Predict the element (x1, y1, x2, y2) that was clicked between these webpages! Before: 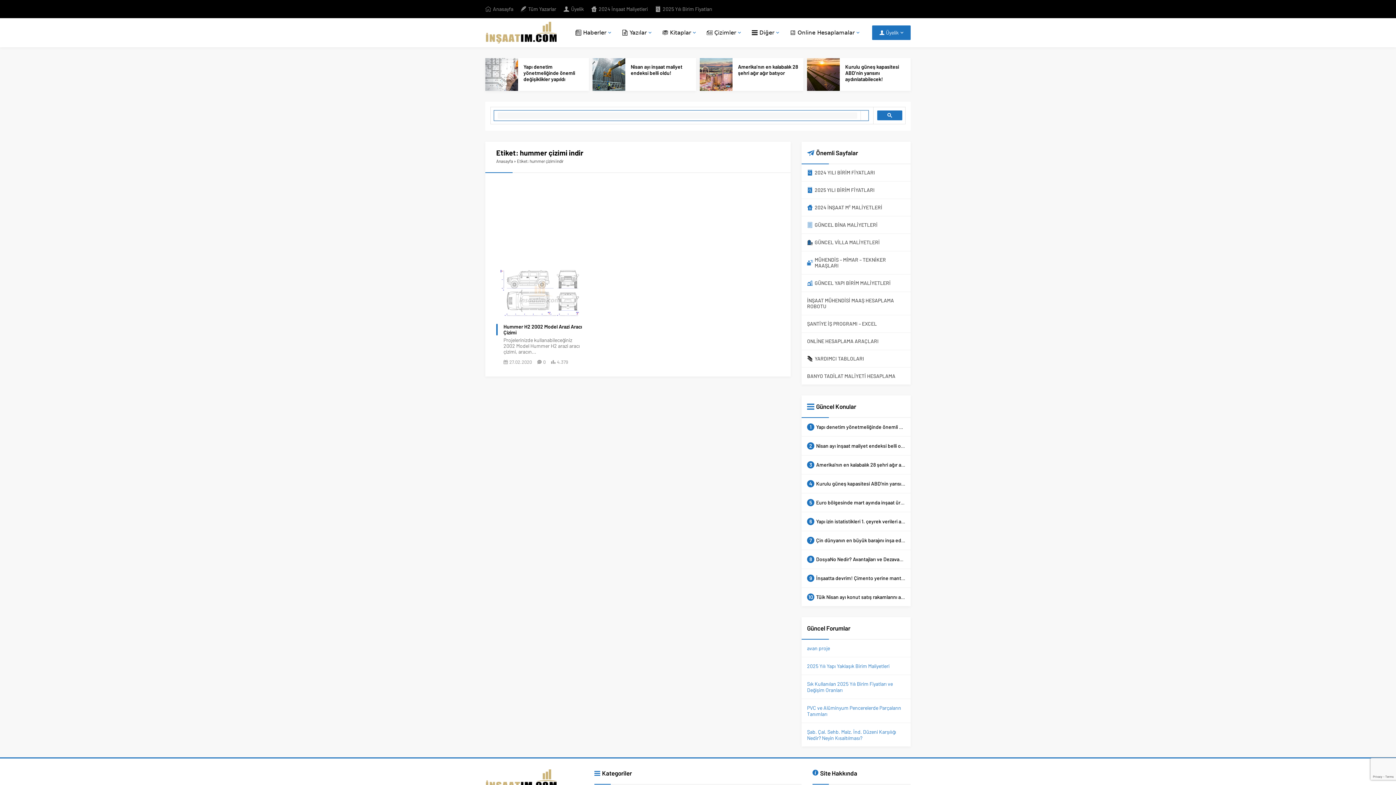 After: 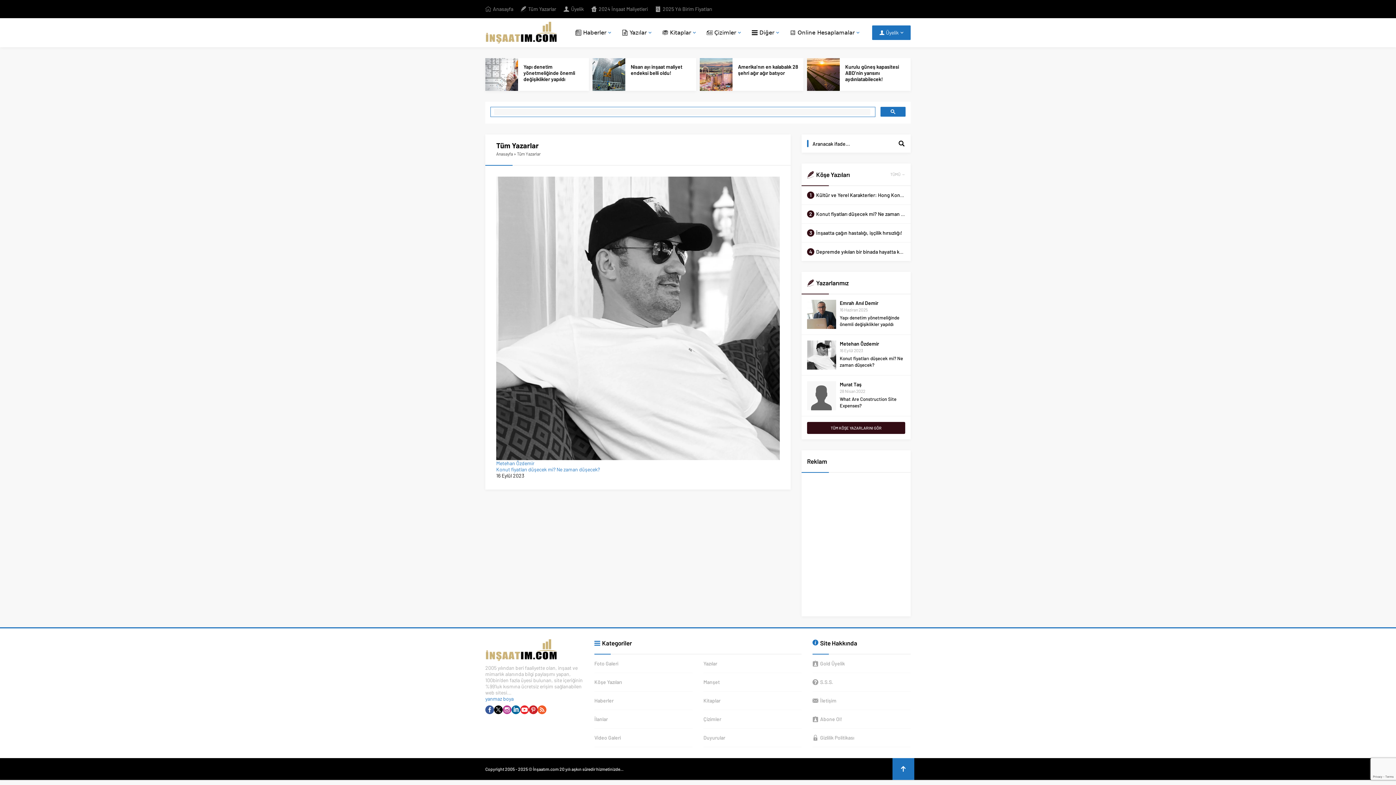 Action: bbox: (520, 5, 556, 12) label: Tüm Yazarlar